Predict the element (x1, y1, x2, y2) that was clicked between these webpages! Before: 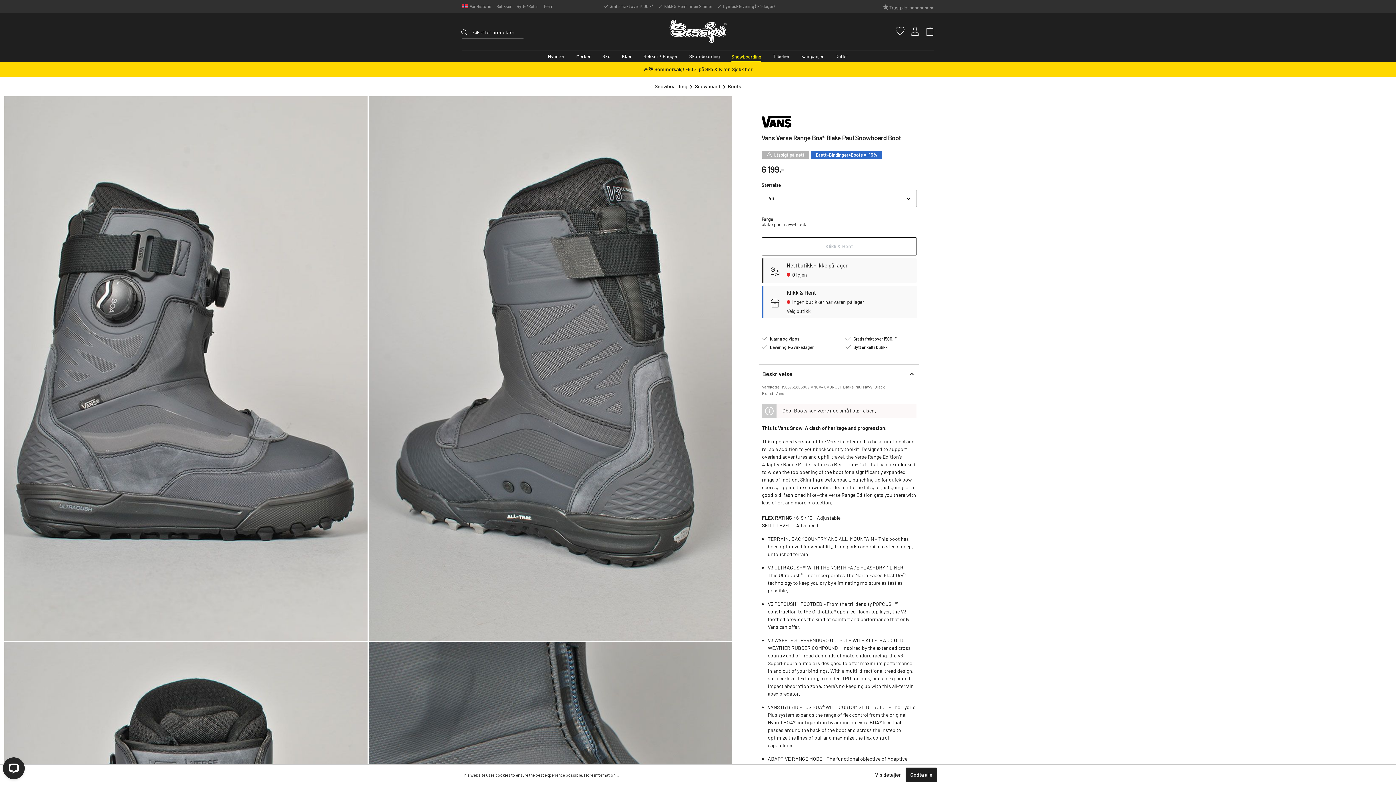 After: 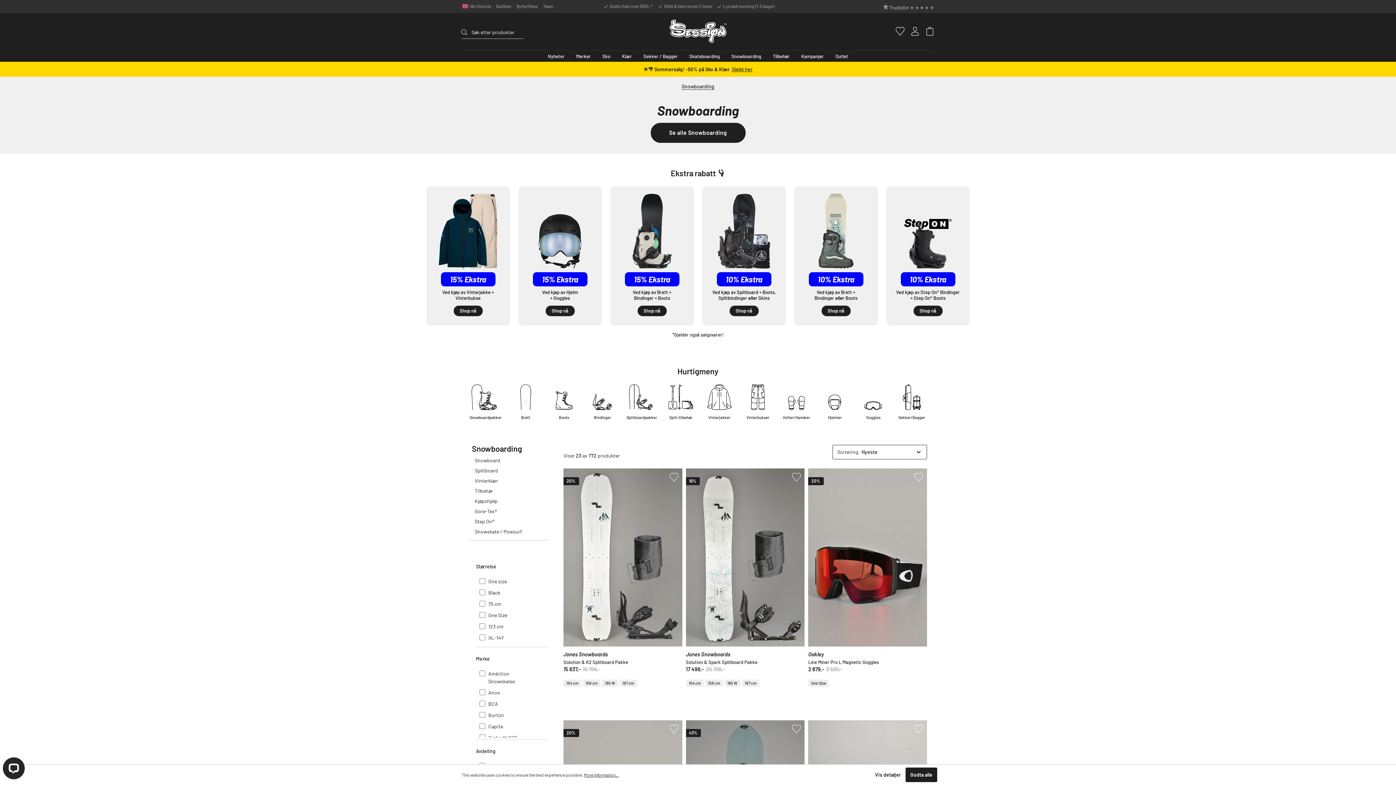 Action: label: Snowboarding bbox: (654, 83, 687, 89)